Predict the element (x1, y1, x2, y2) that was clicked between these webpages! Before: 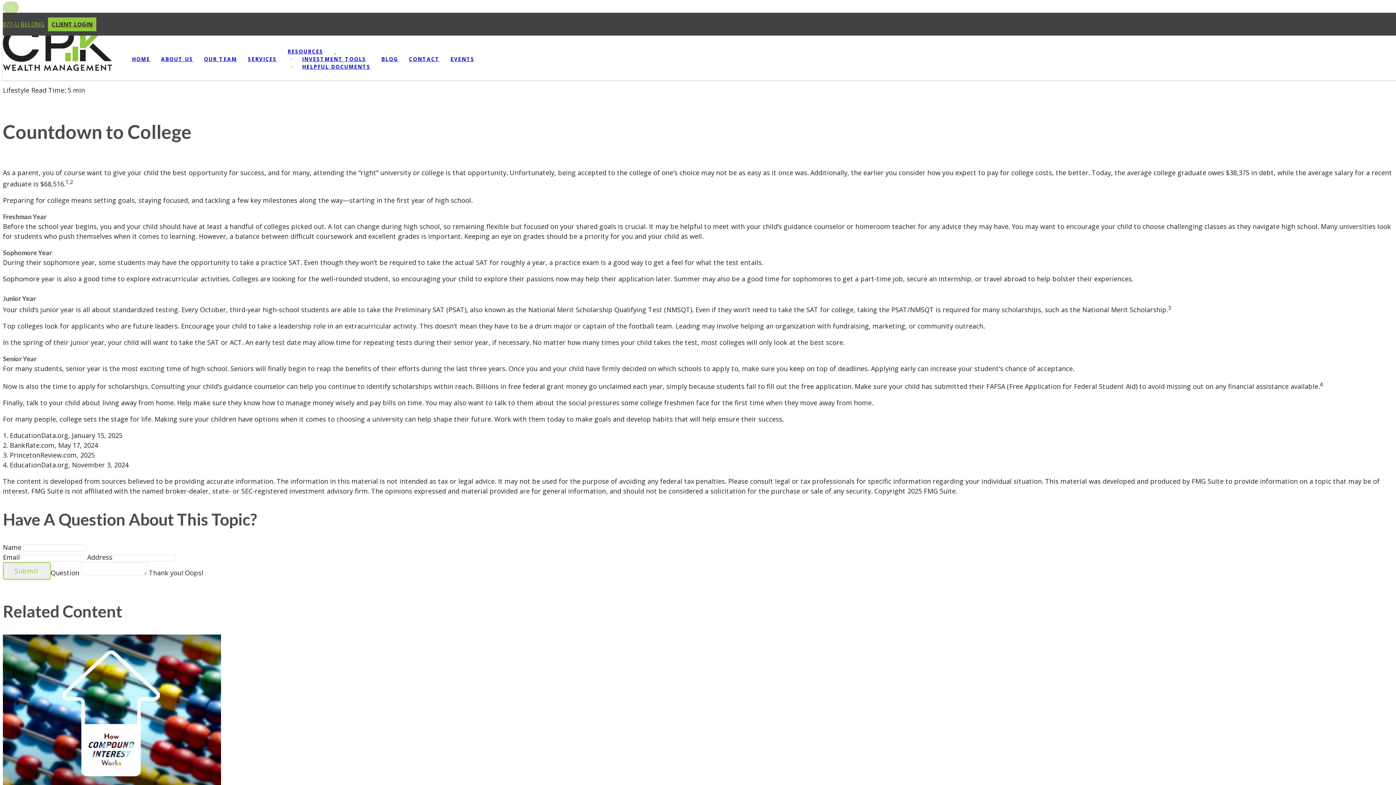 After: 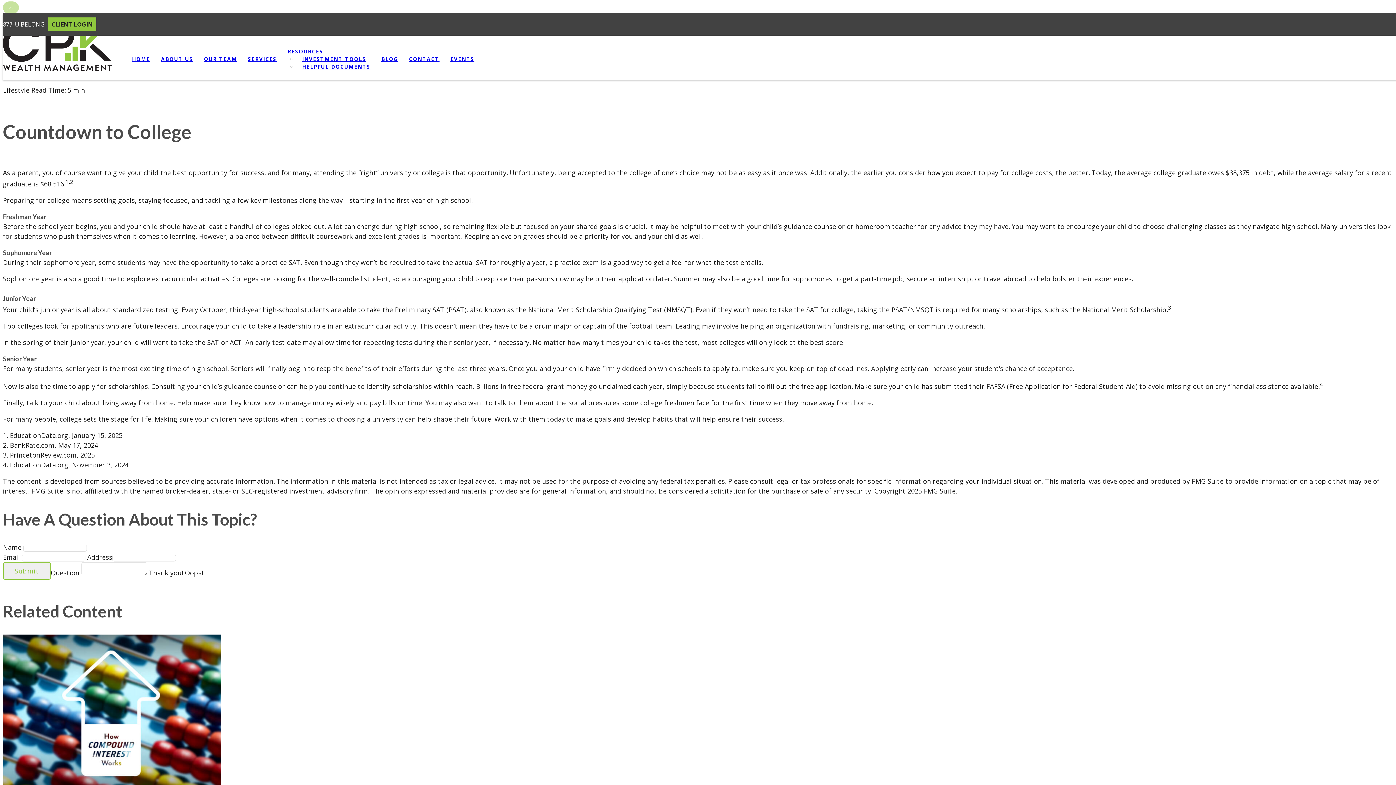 Action: label: 877-U BELONG bbox: (2, 20, 44, 28)